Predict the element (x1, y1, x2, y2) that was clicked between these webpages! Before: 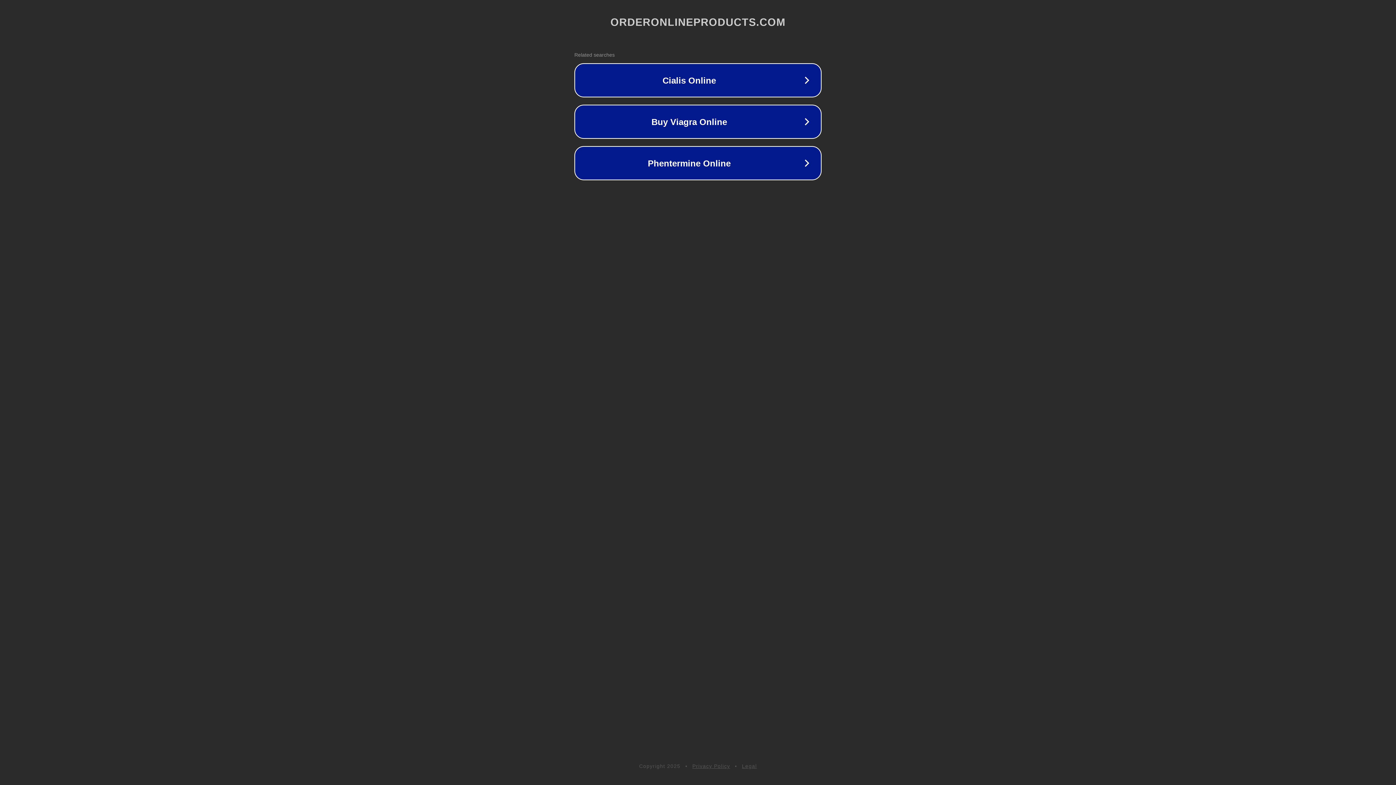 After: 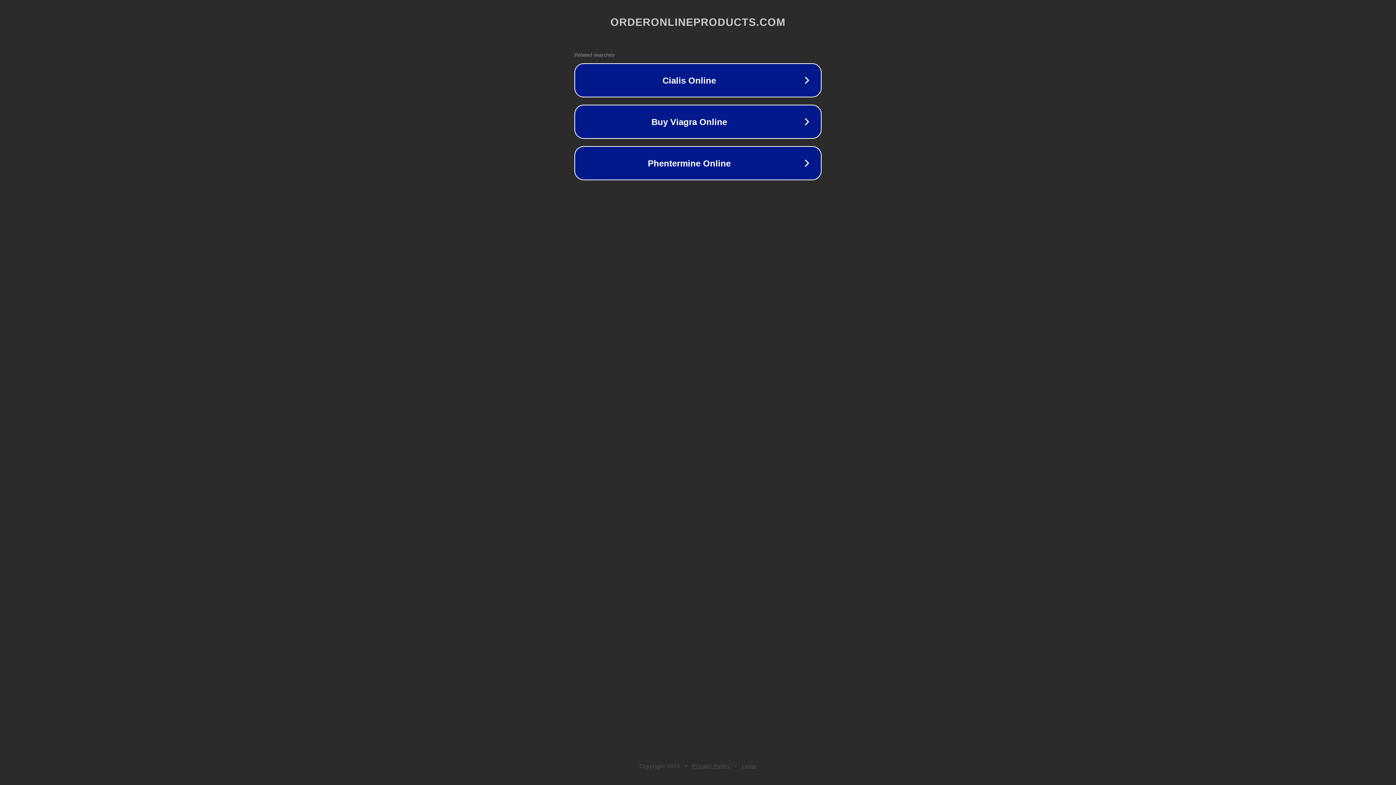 Action: label: Legal bbox: (742, 763, 757, 769)